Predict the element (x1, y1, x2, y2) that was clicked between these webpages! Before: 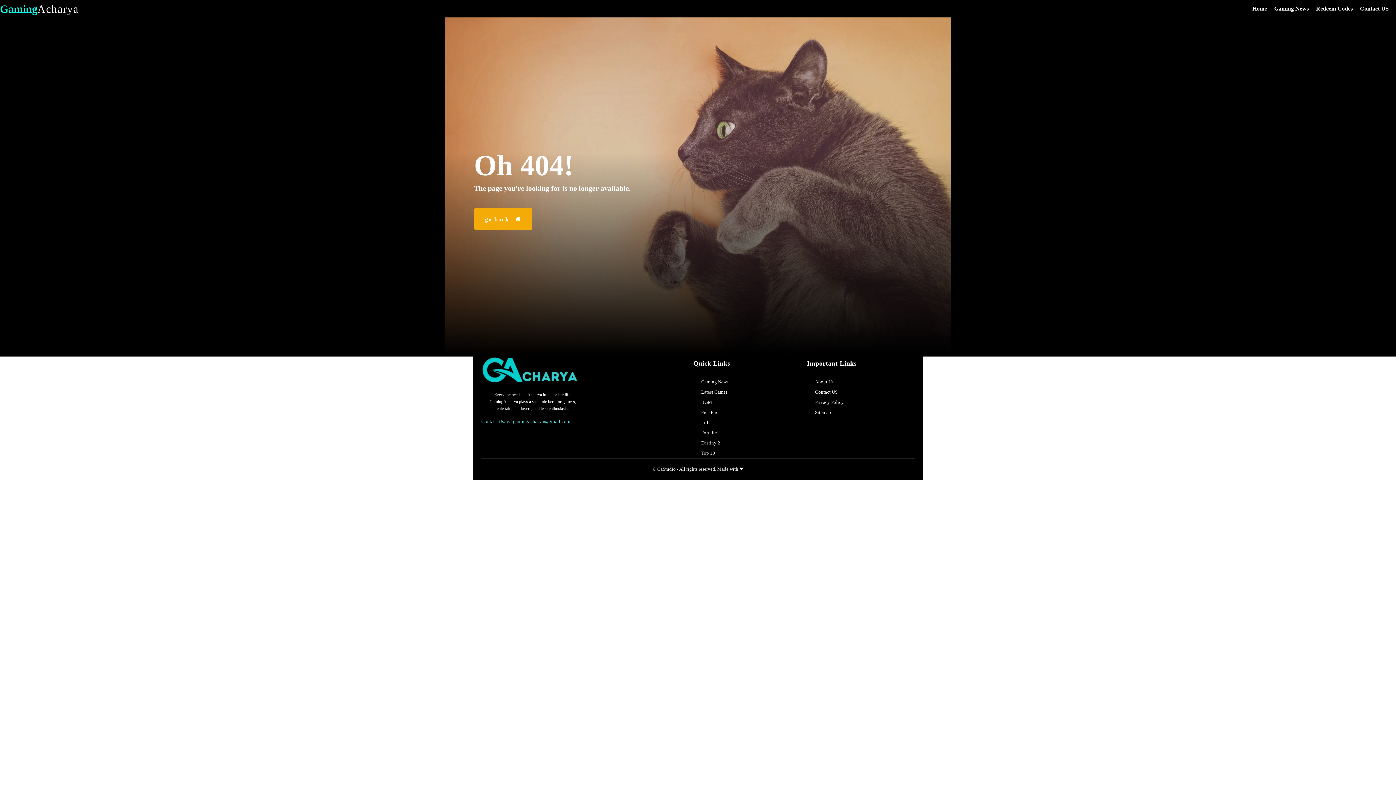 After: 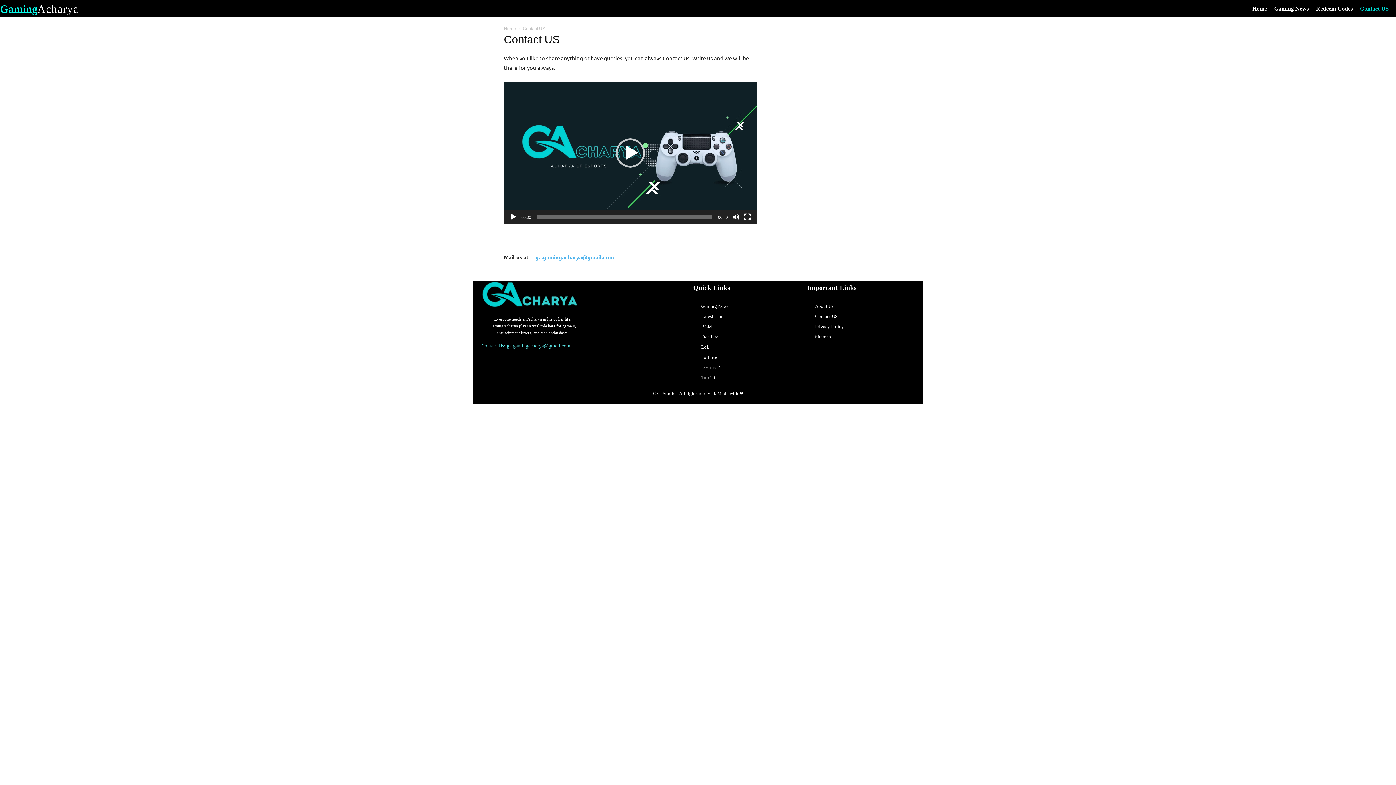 Action: bbox: (1360, 0, 1396, 17) label: Contact US